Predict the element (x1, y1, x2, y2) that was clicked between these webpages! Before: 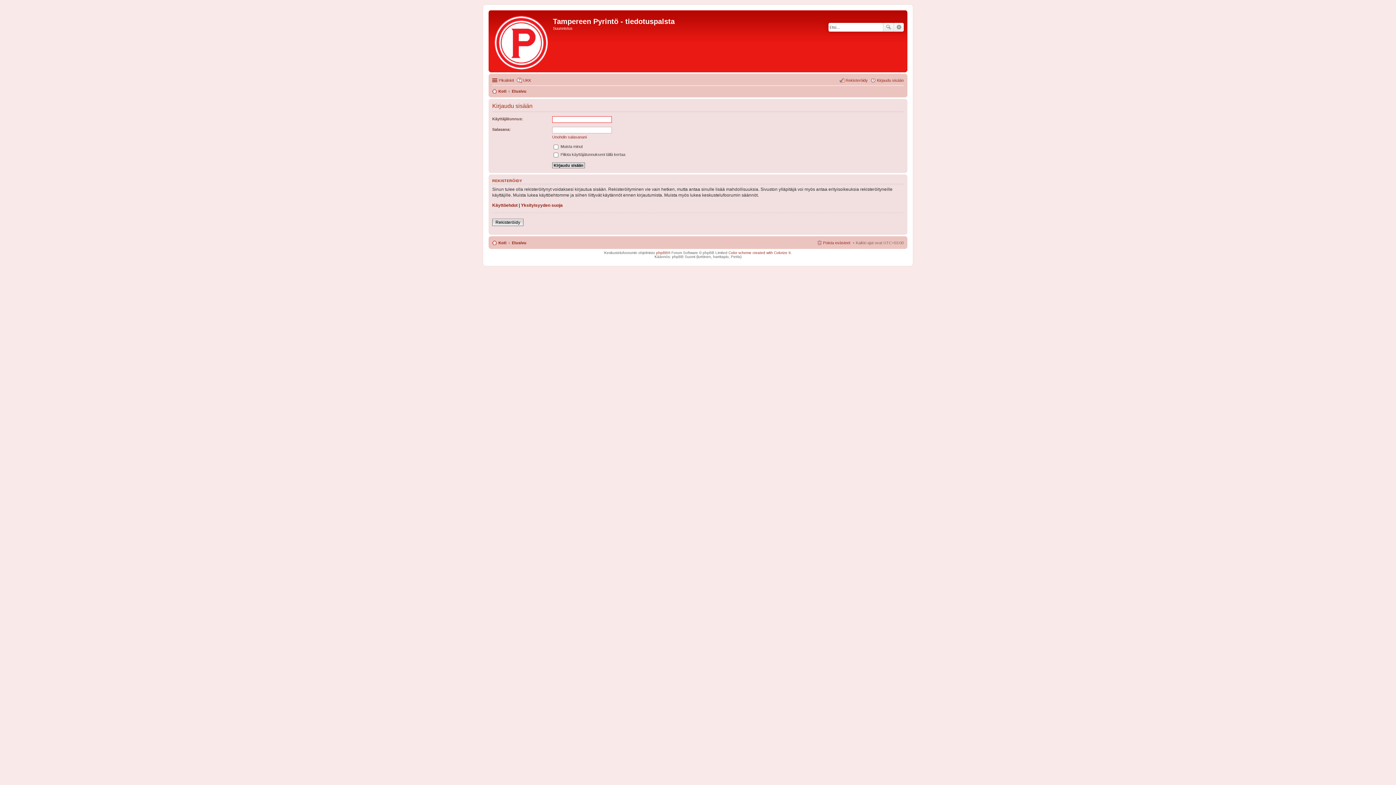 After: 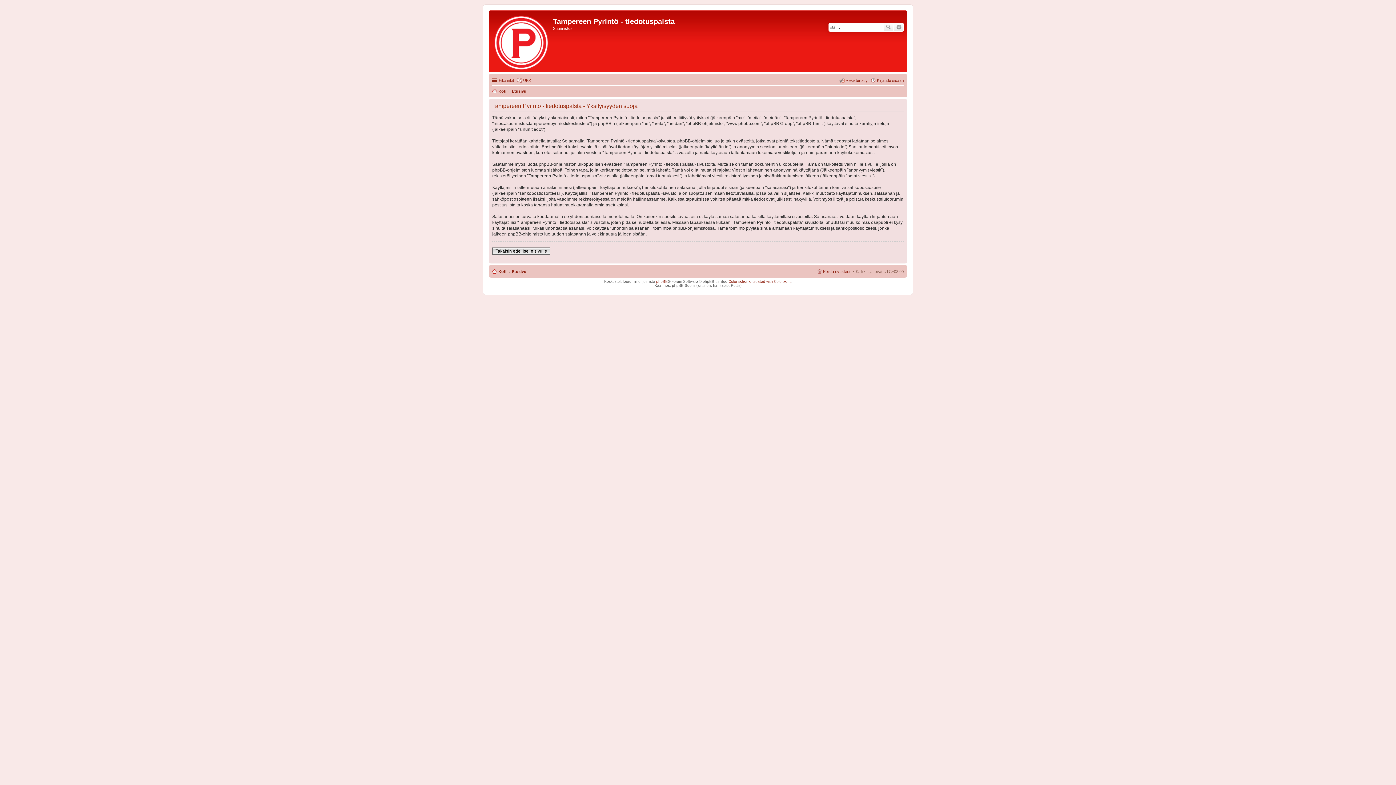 Action: label: Yksityisyyden suoja bbox: (521, 202, 562, 207)